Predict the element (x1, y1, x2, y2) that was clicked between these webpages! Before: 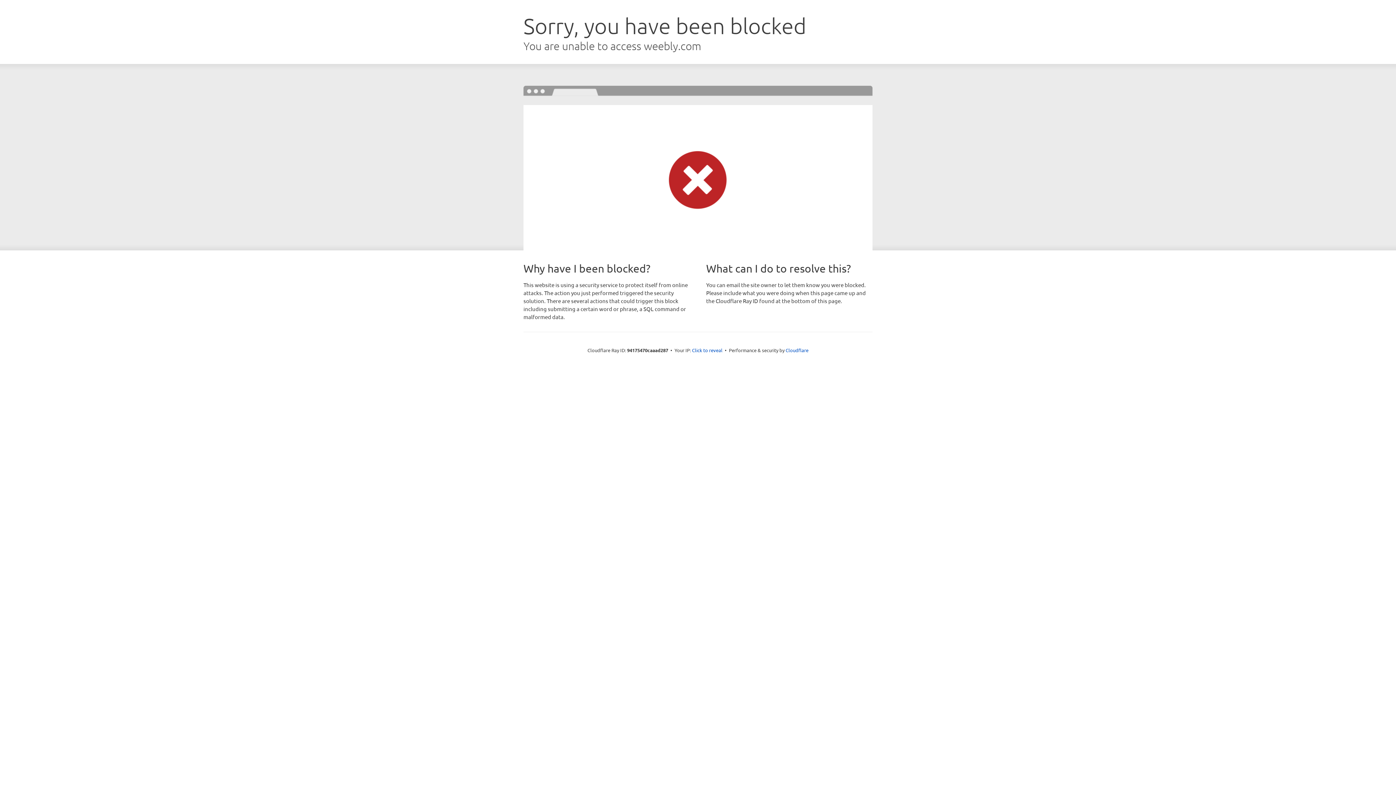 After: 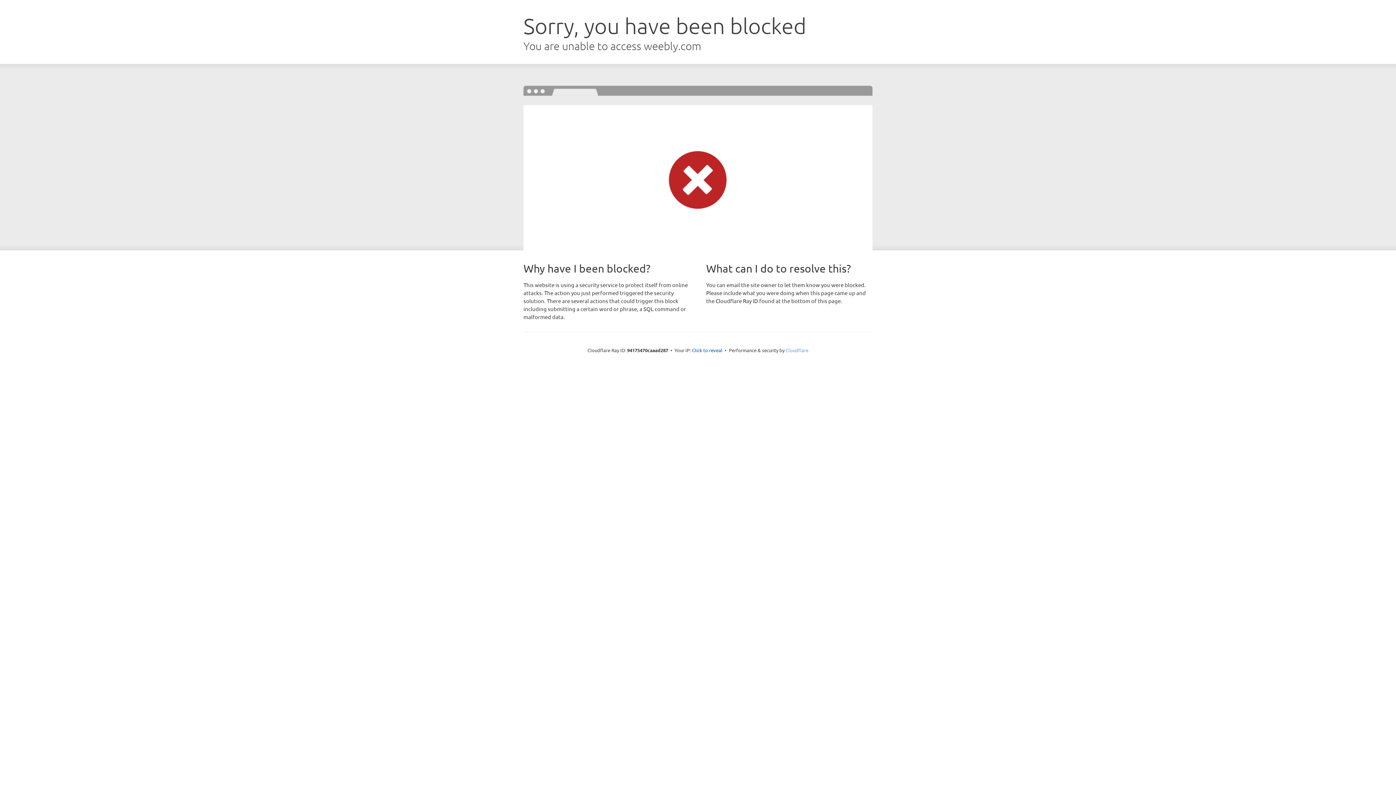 Action: label: Cloudflare bbox: (785, 347, 808, 353)